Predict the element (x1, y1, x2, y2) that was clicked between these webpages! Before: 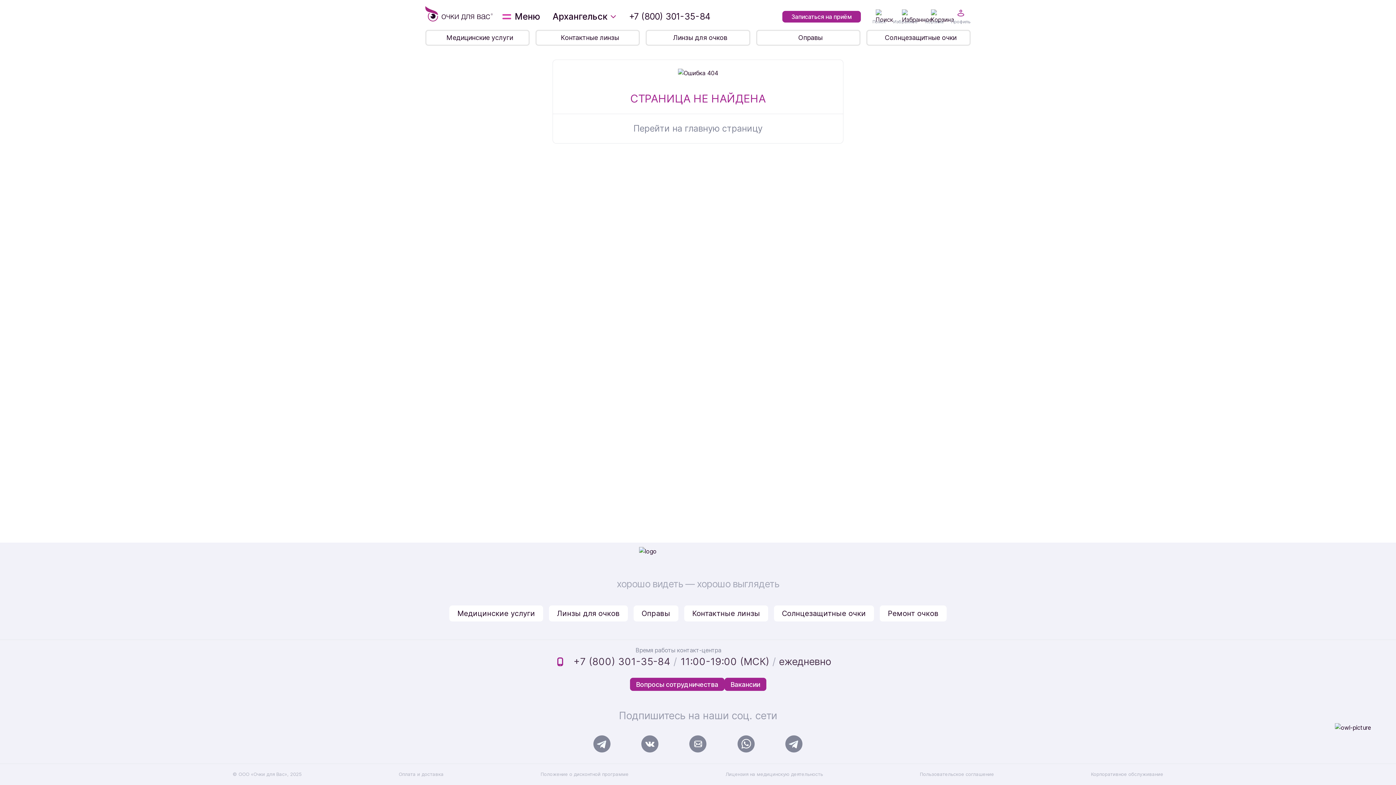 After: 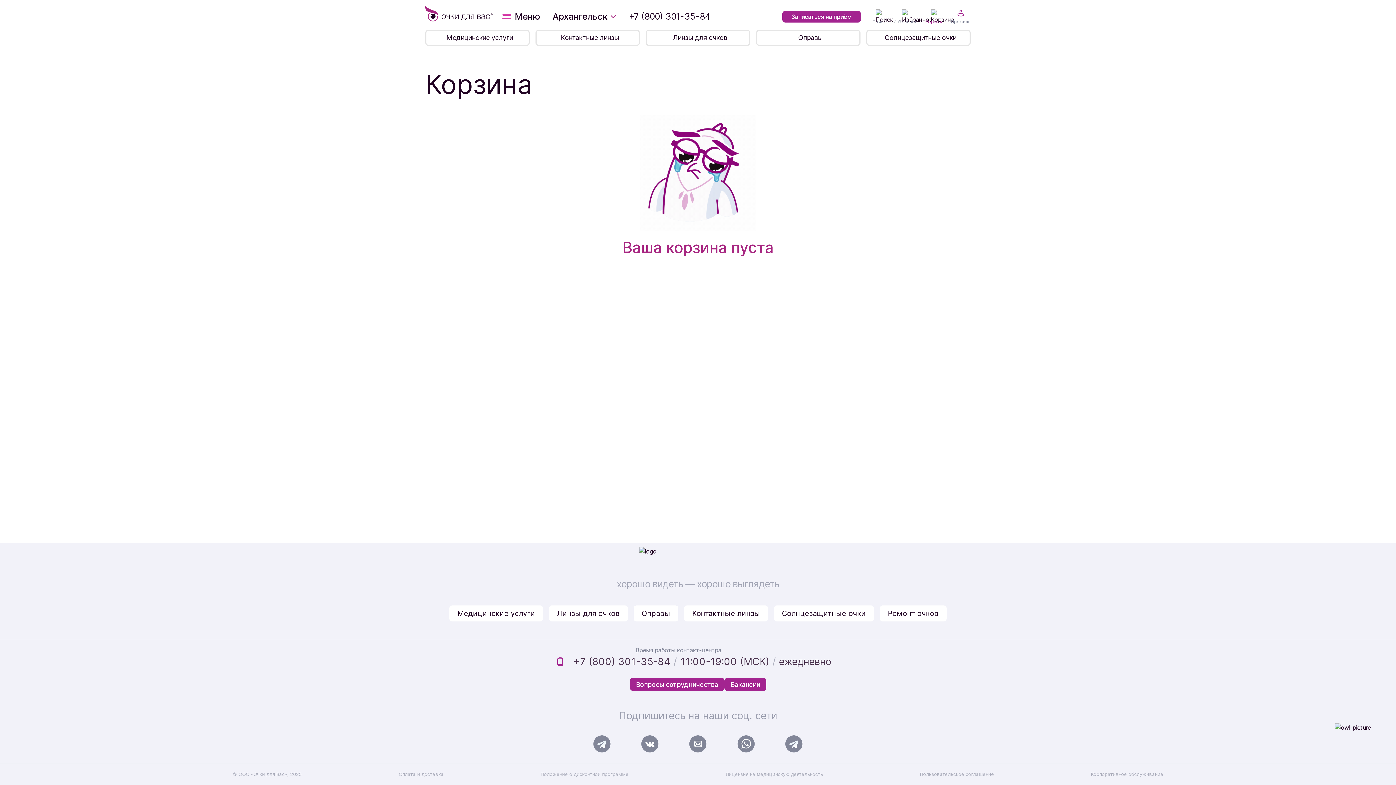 Action: label: Корзина bbox: (925, 9, 944, 24)